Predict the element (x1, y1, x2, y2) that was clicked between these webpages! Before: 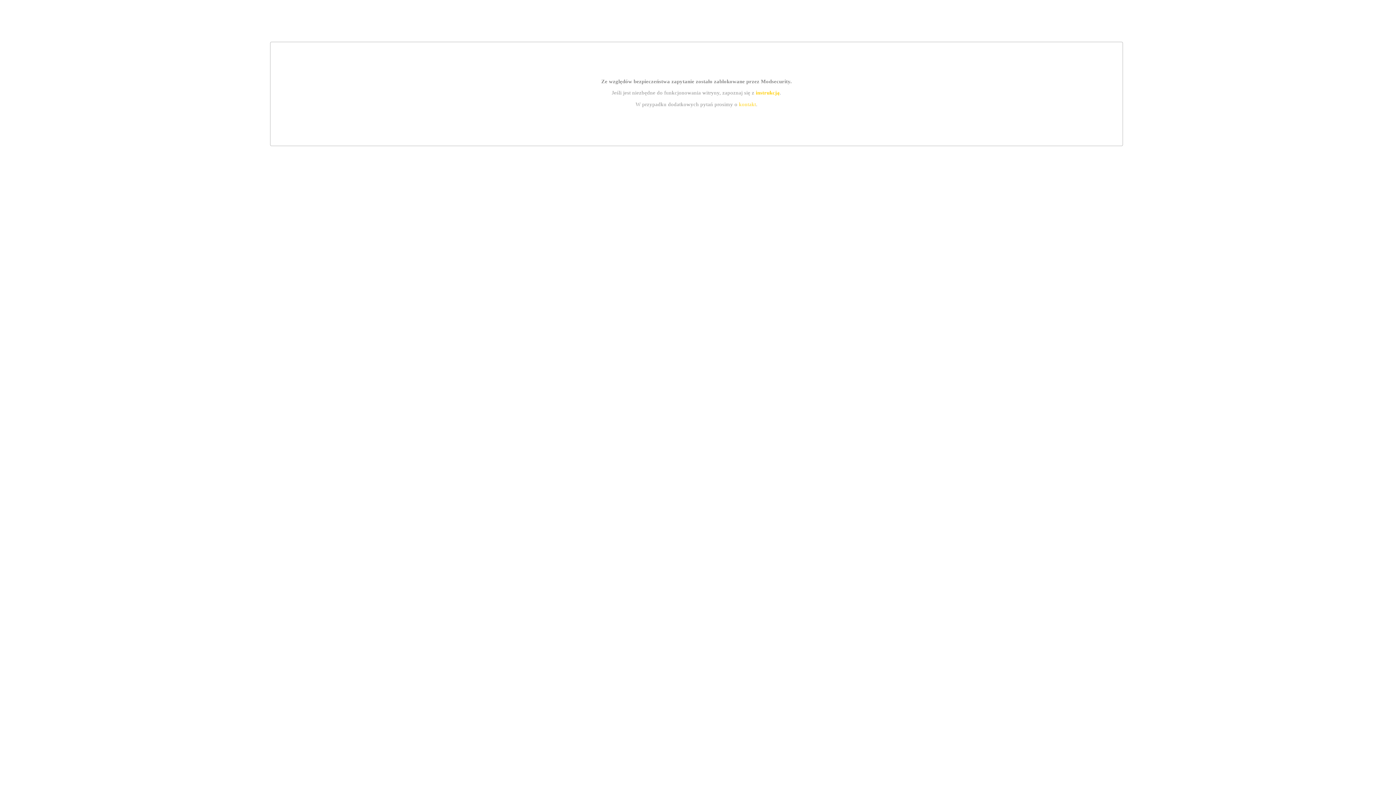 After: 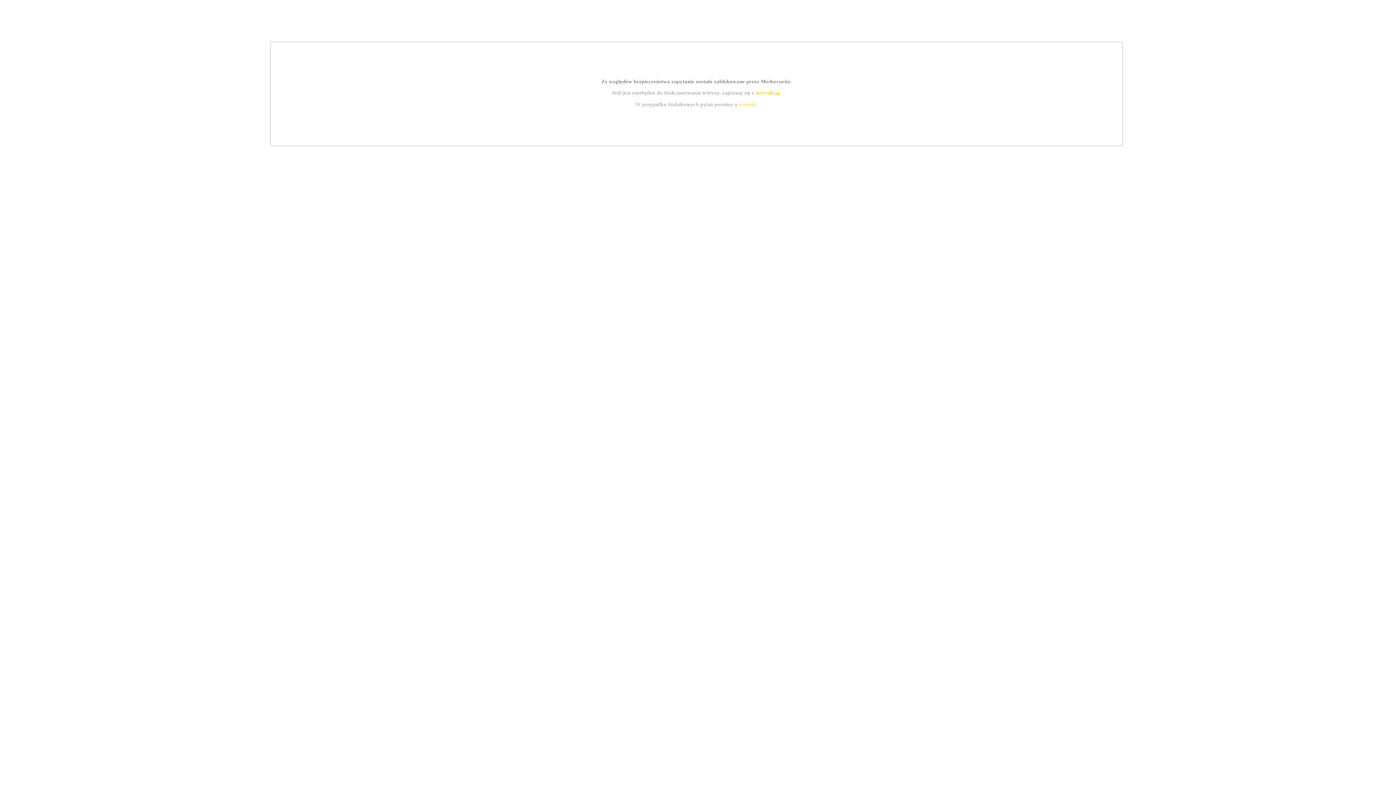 Action: bbox: (739, 101, 756, 107) label: kontakt